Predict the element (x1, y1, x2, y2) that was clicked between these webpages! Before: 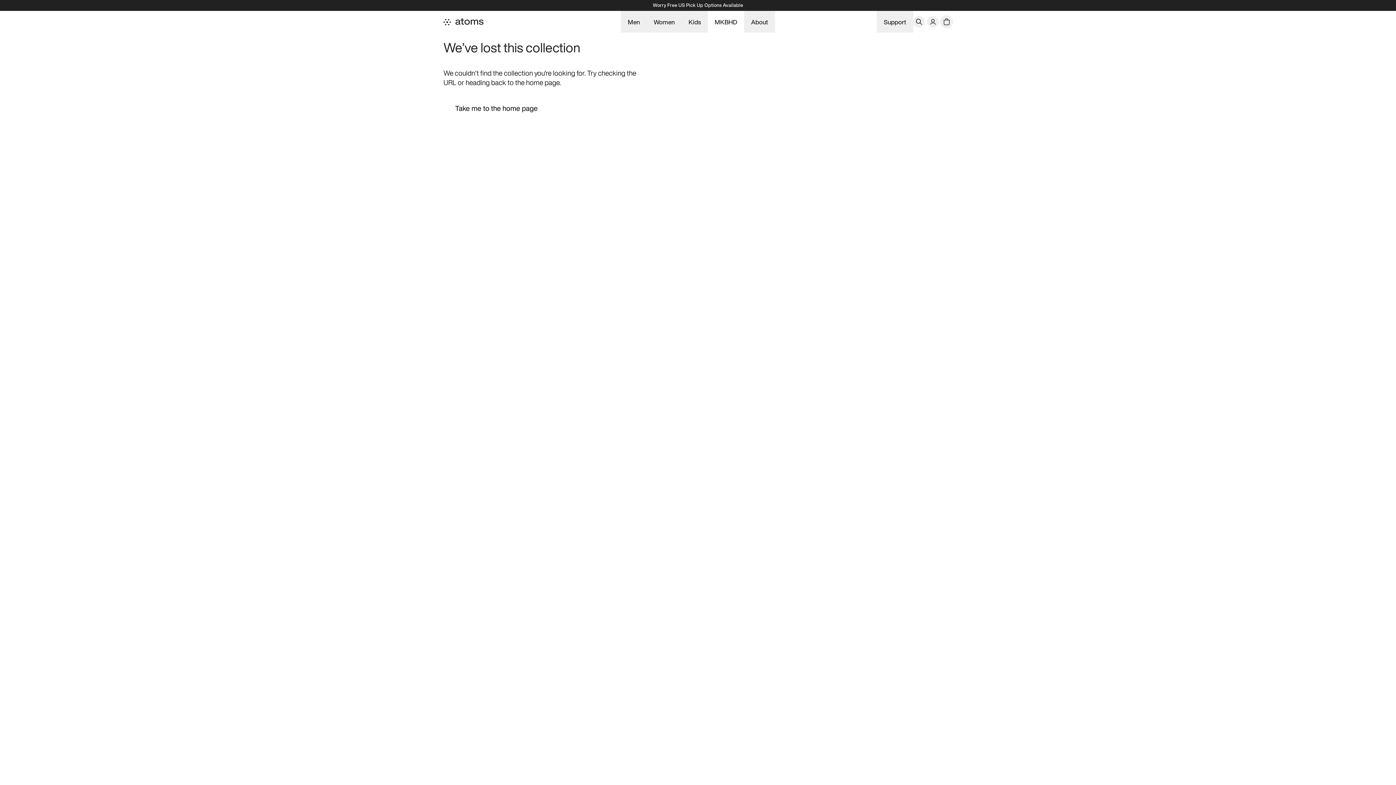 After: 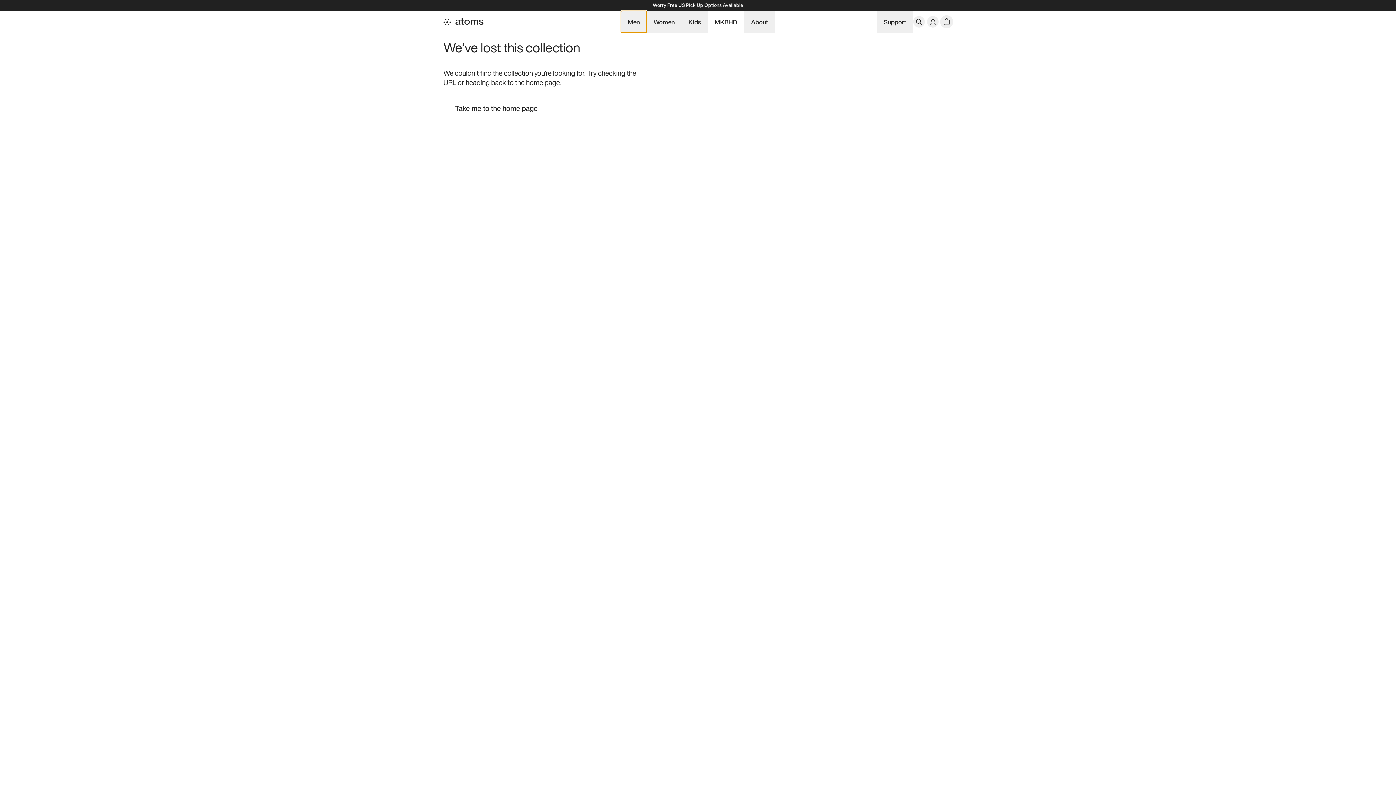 Action: label: Men bbox: (621, 10, 646, 32)